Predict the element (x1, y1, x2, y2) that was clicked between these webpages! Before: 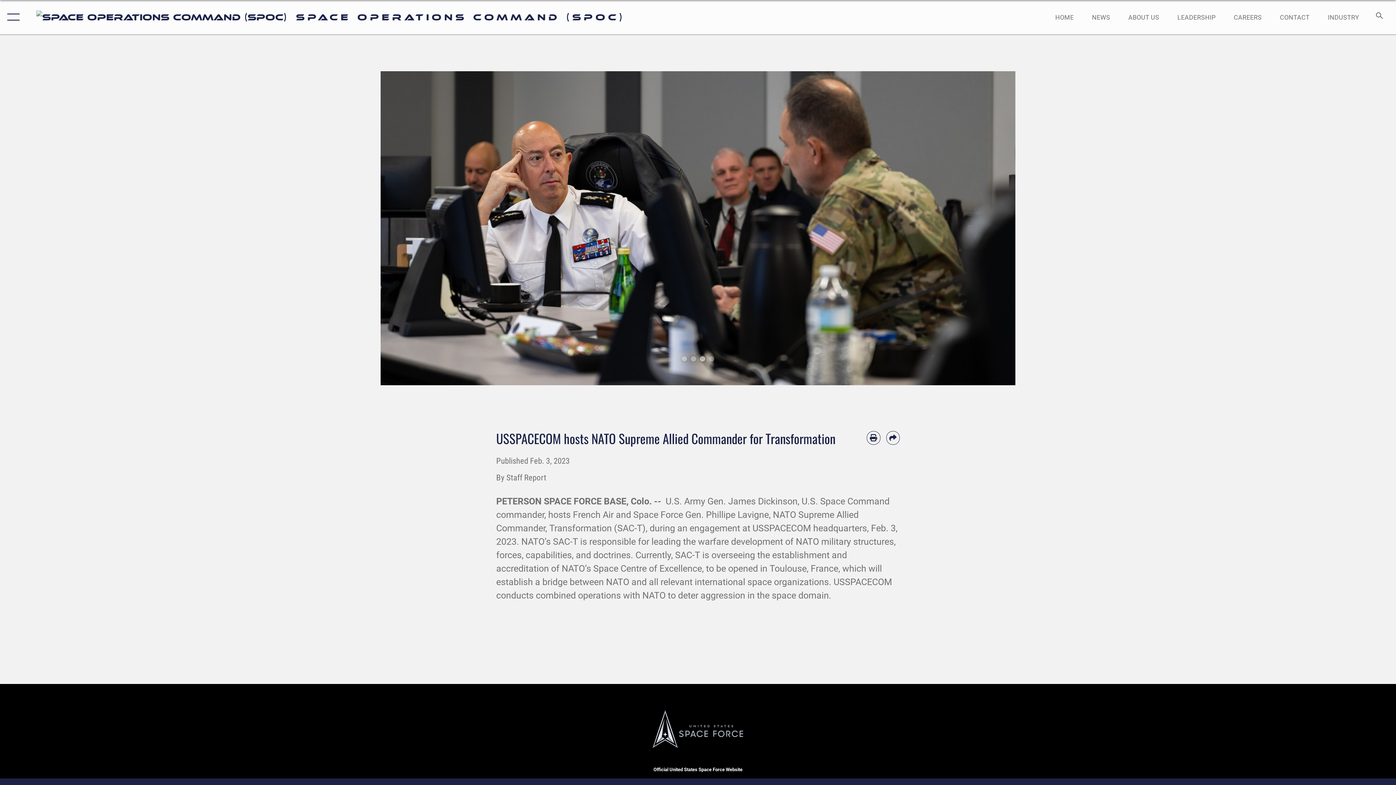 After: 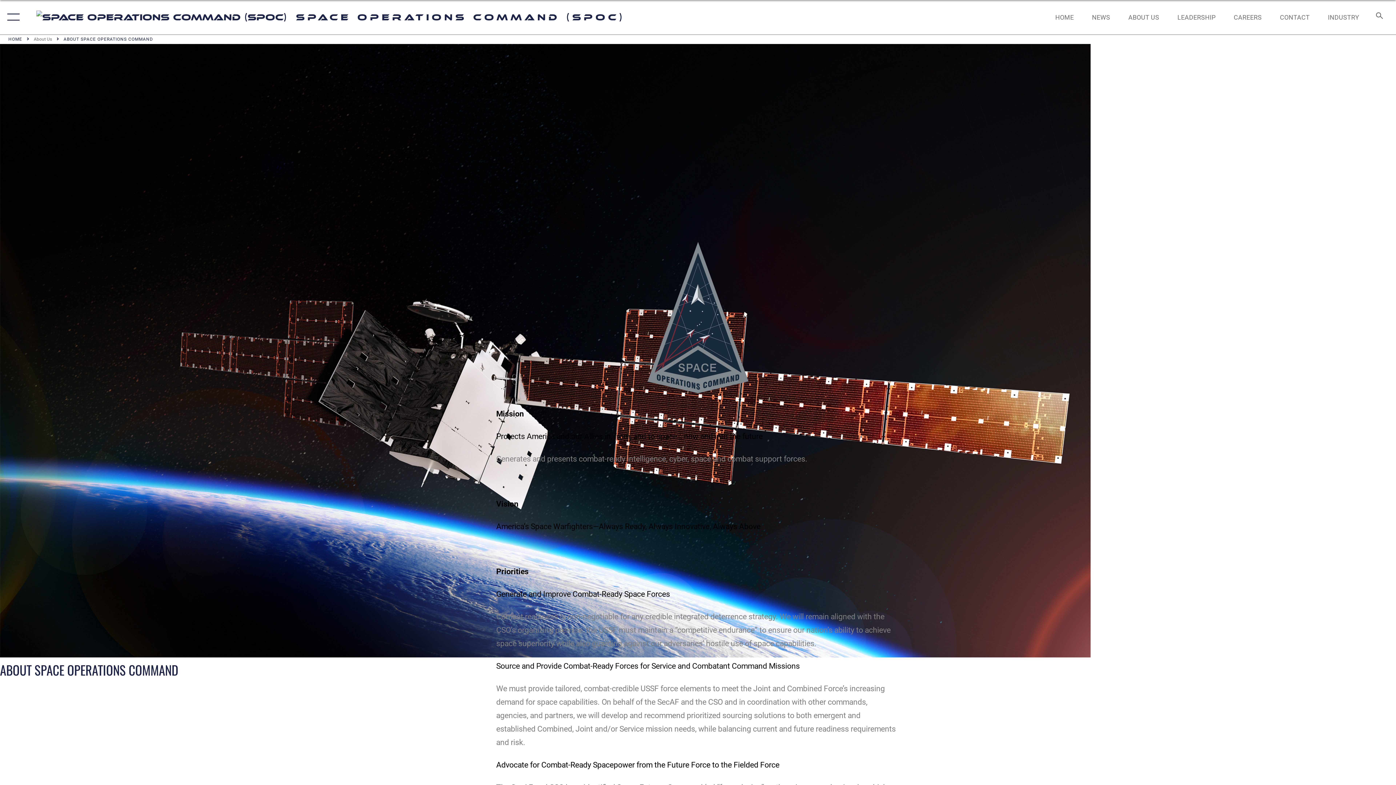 Action: label: ABOUT US bbox: (1121, 5, 1166, 28)